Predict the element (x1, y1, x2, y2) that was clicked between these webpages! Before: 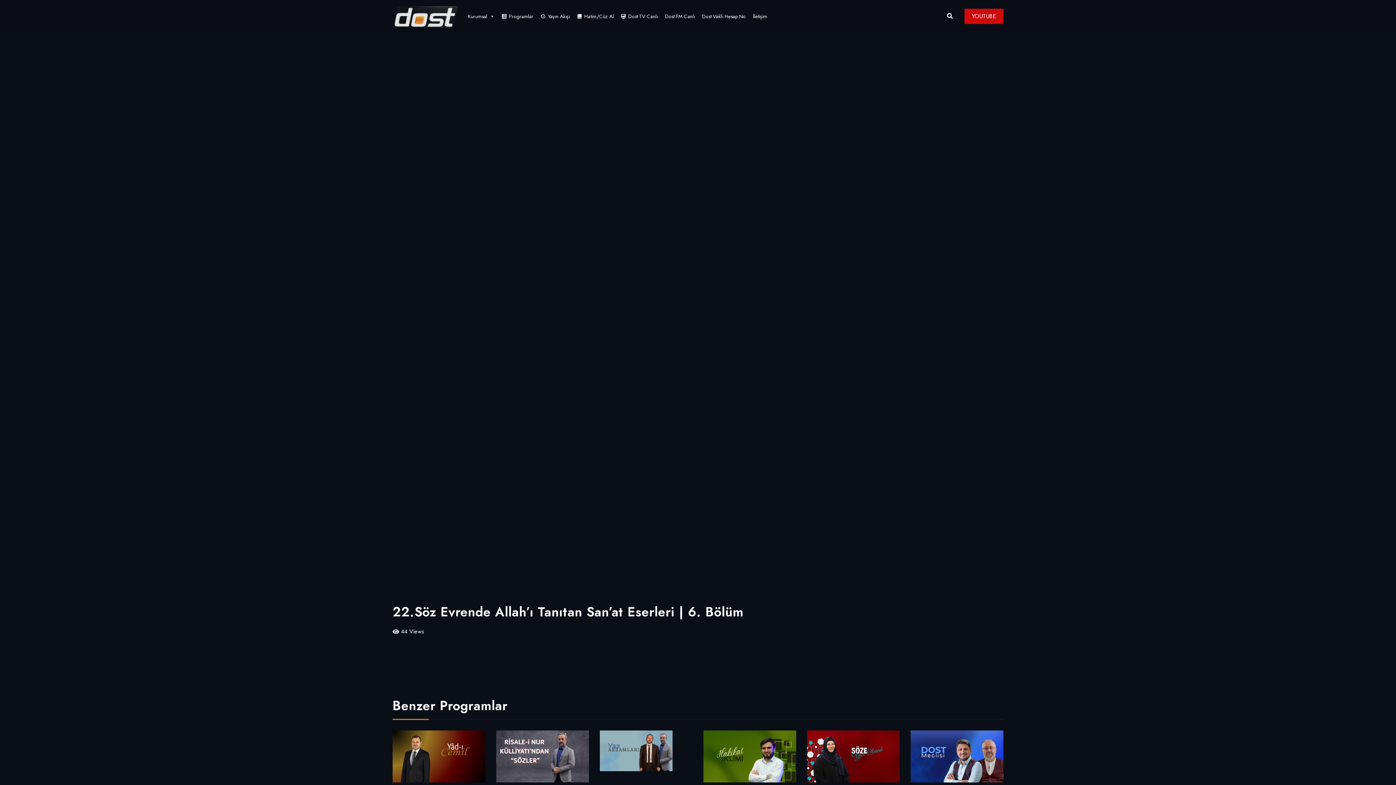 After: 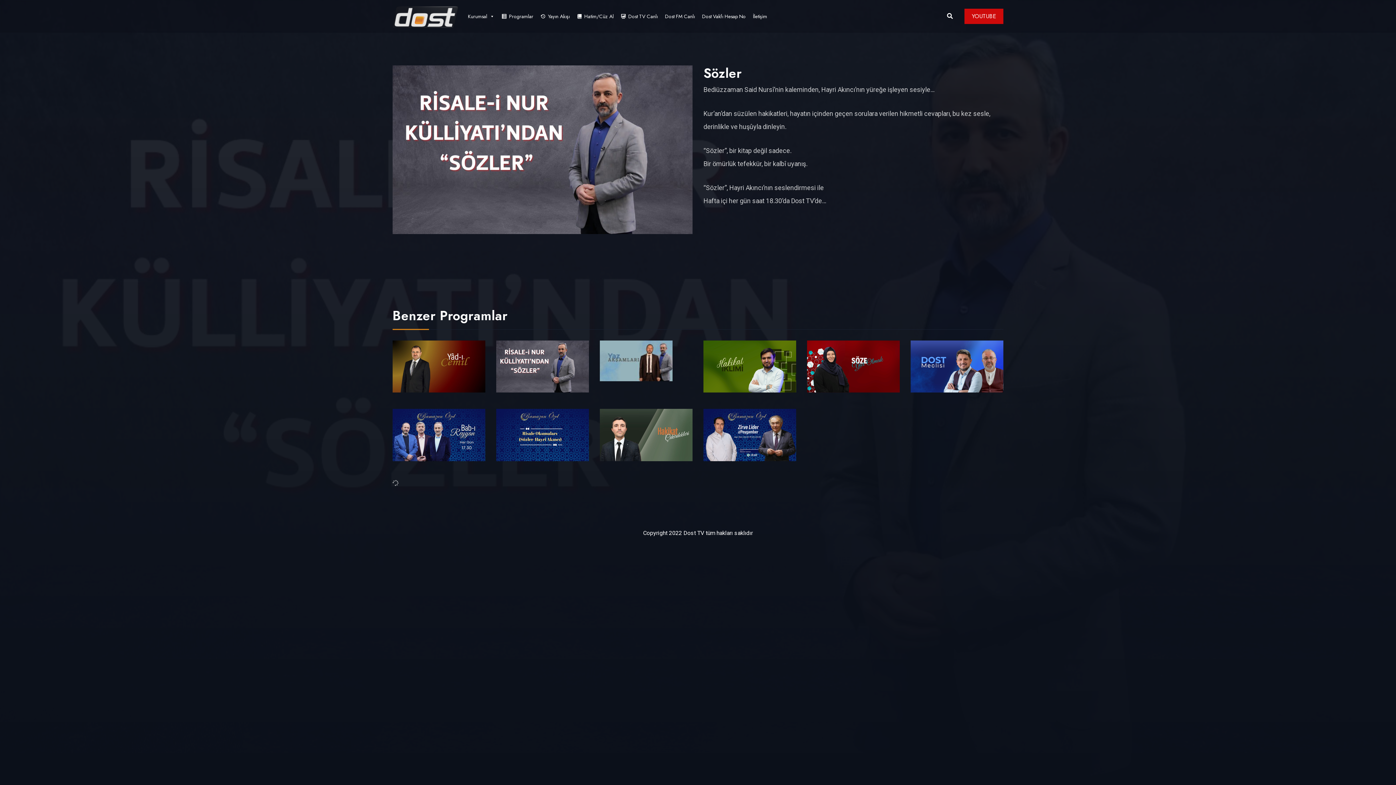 Action: bbox: (531, 746, 553, 767)